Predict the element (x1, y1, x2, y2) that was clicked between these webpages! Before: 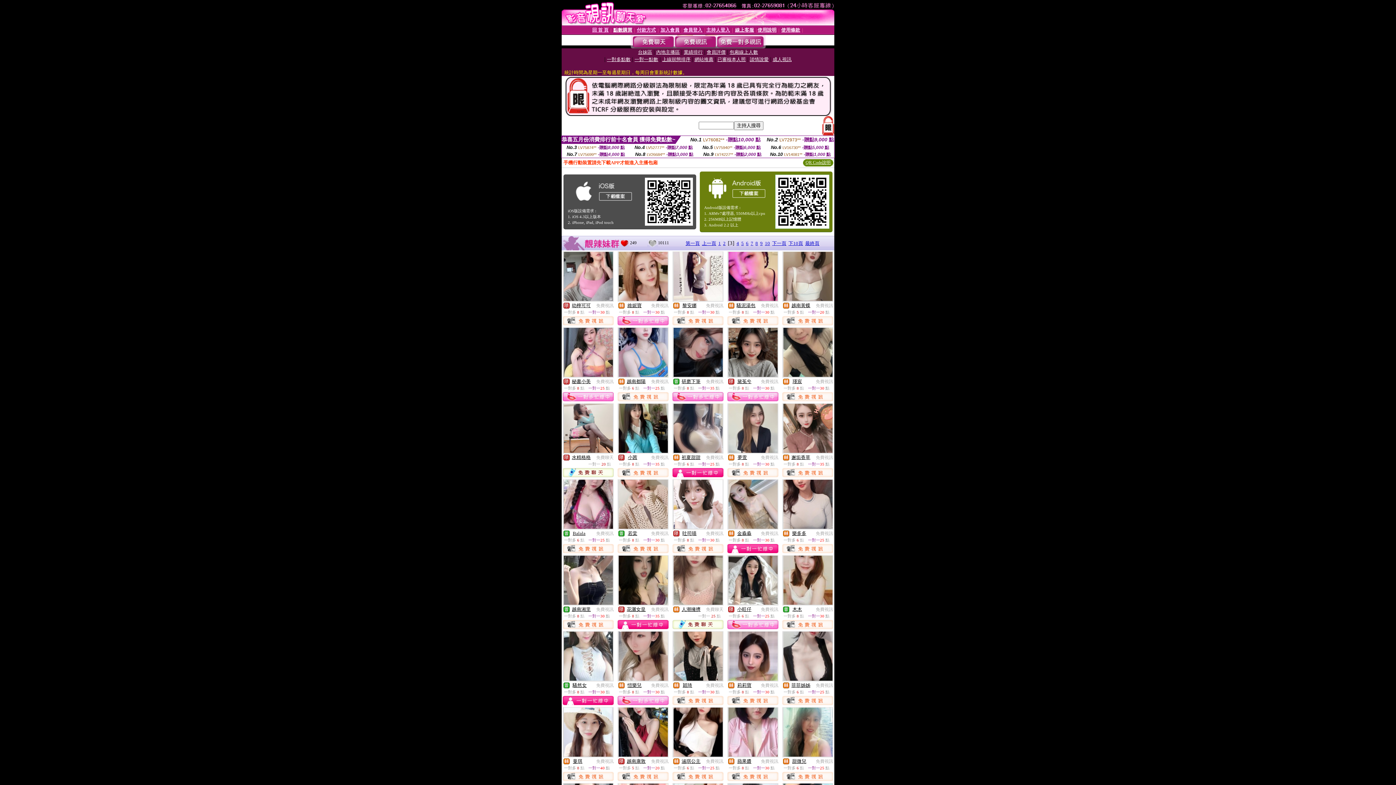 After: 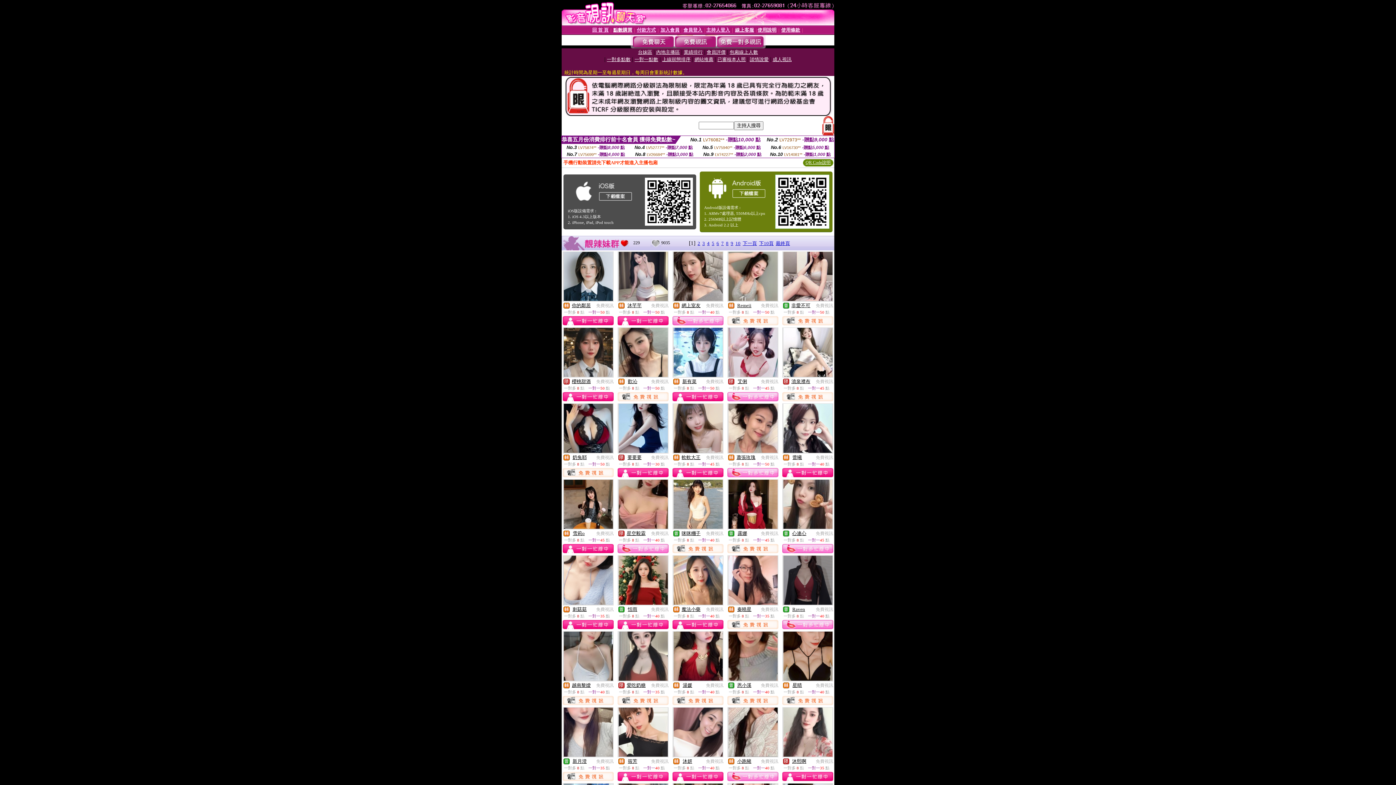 Action: bbox: (706, 759, 723, 764) label: 免費視訊